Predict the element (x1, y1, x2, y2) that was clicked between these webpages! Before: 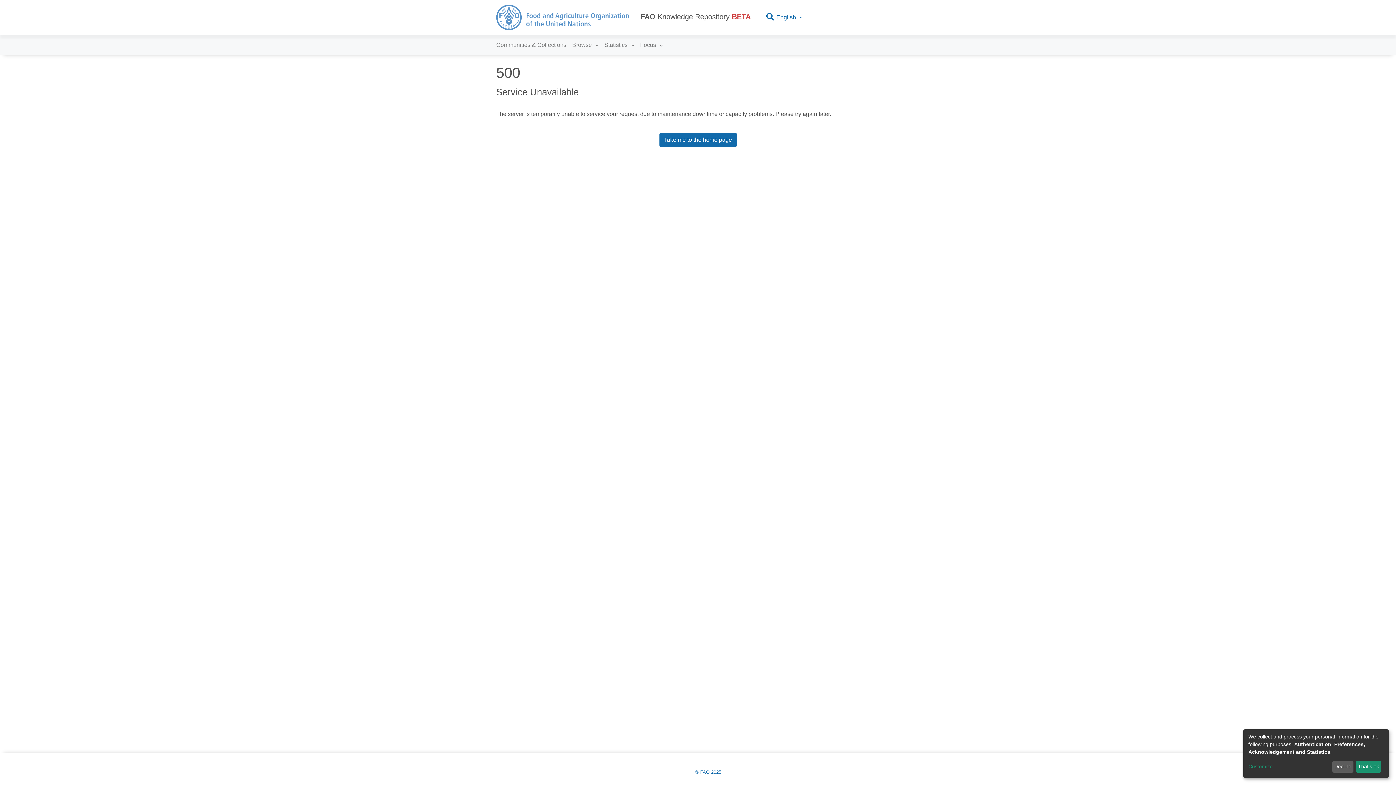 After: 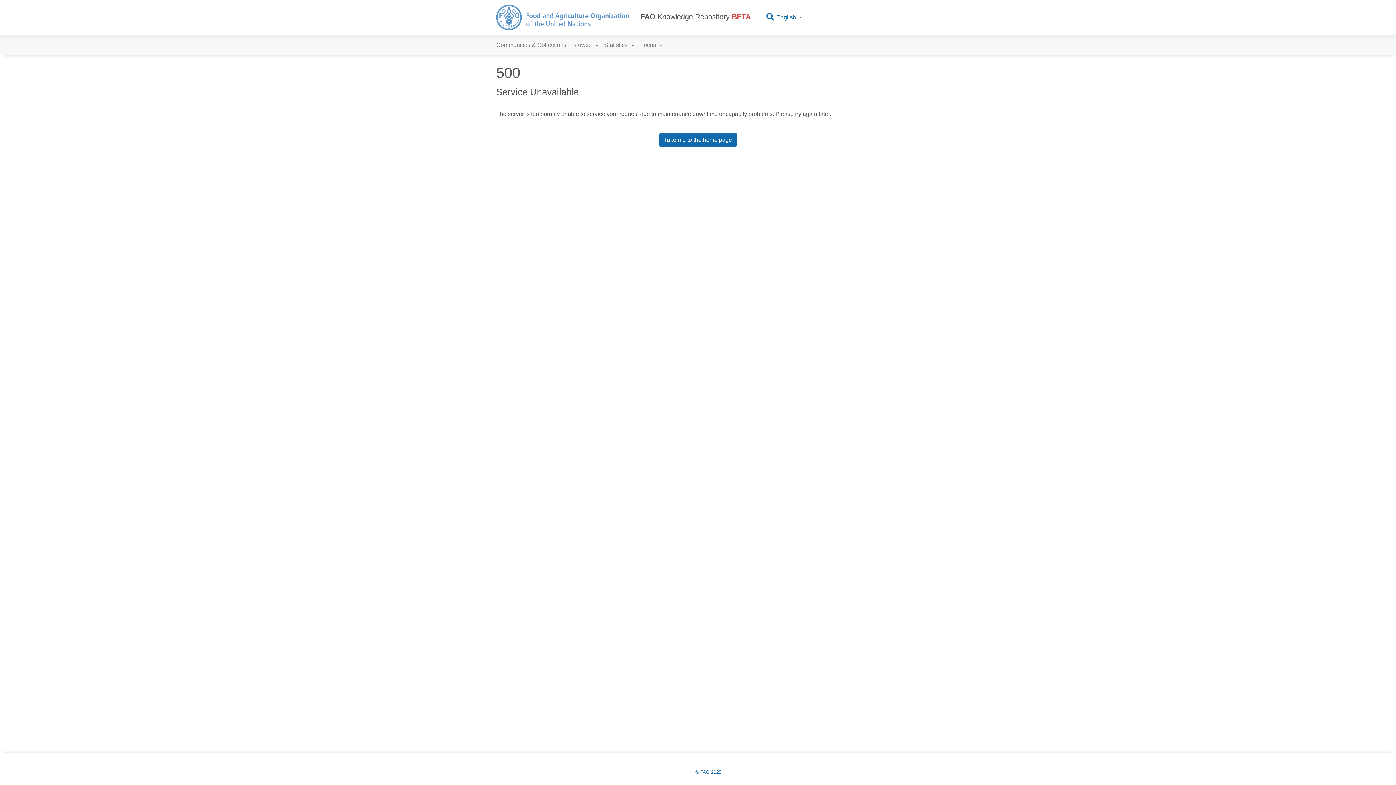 Action: label: That's ok bbox: (1356, 761, 1381, 773)